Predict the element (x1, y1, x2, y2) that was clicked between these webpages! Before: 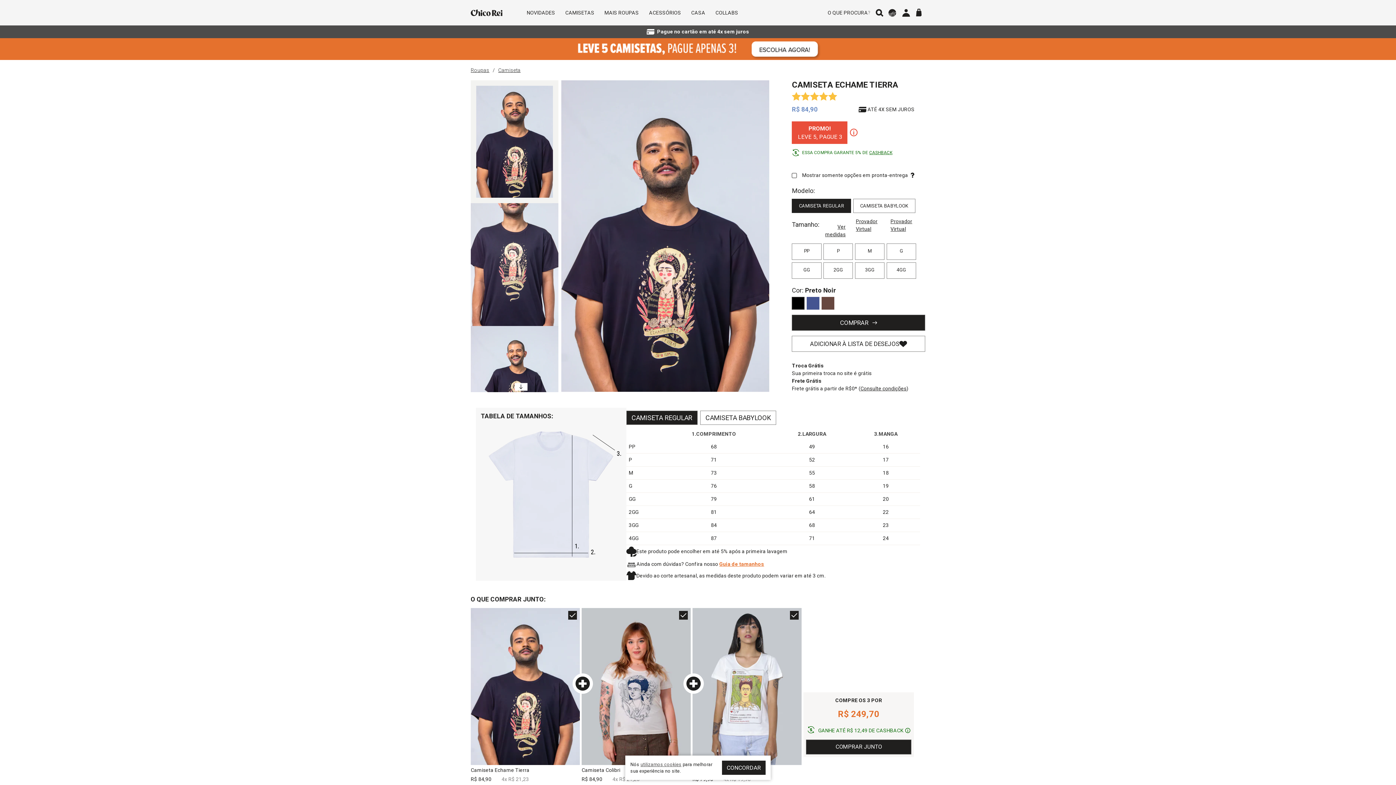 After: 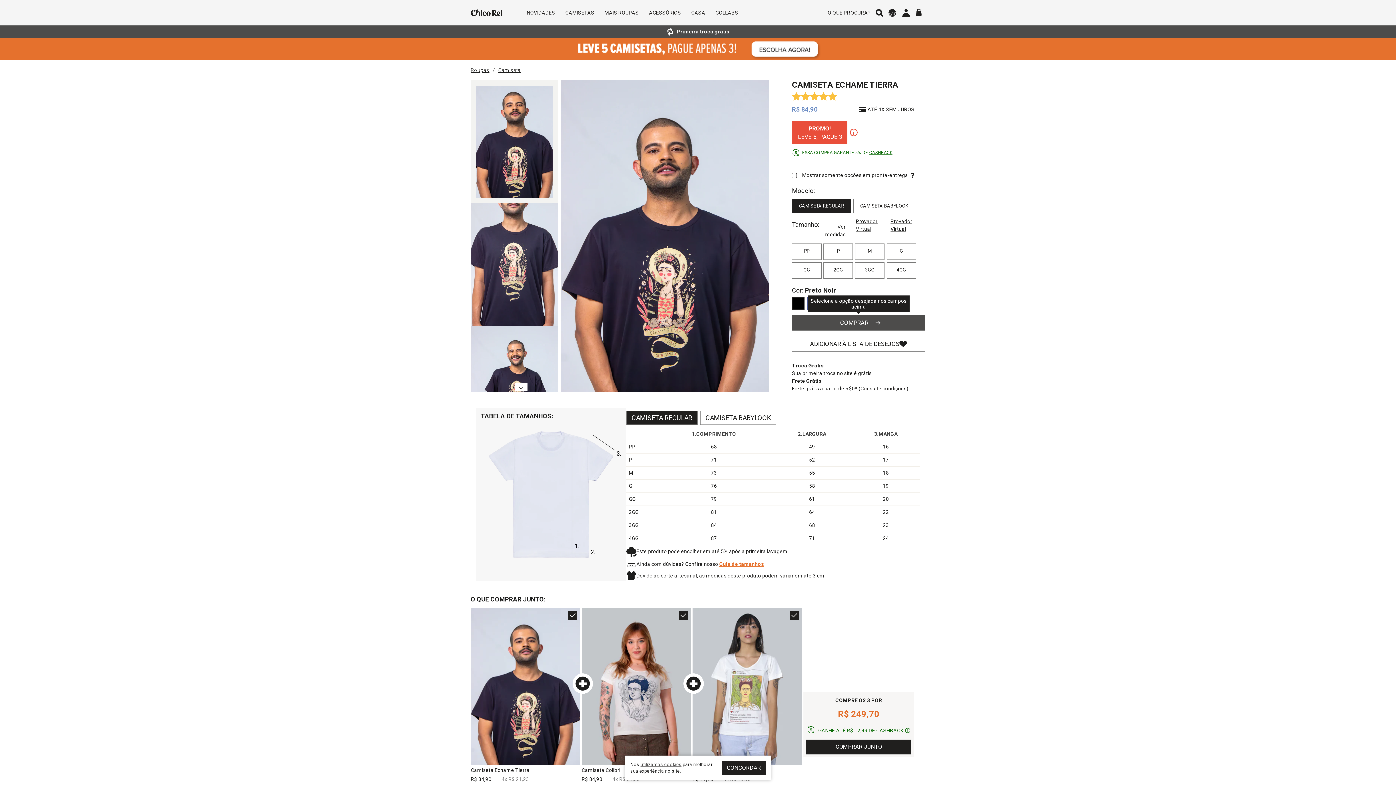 Action: label:  COMPRAR bbox: (792, 315, 925, 331)